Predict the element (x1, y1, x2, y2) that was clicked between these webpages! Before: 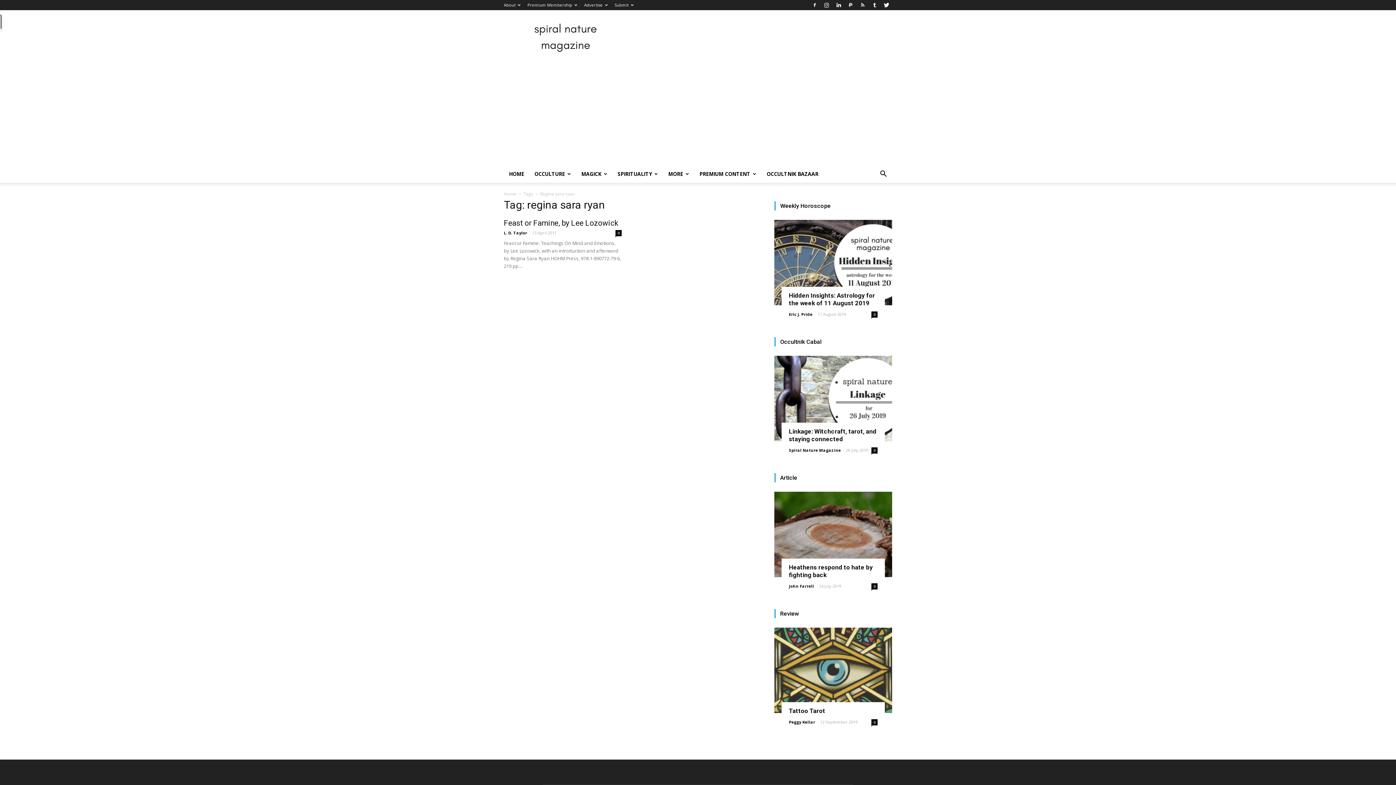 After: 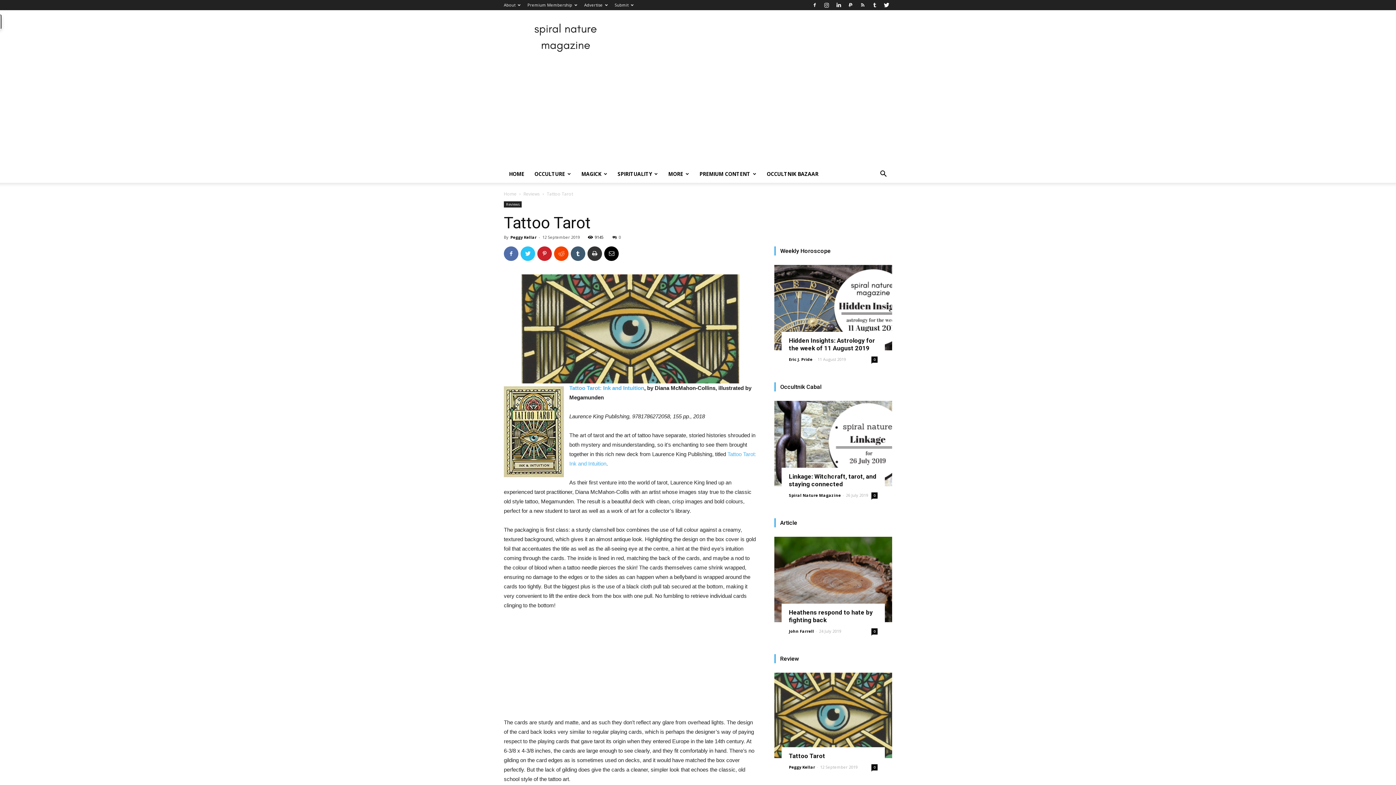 Action: label: 0 bbox: (871, 719, 877, 725)